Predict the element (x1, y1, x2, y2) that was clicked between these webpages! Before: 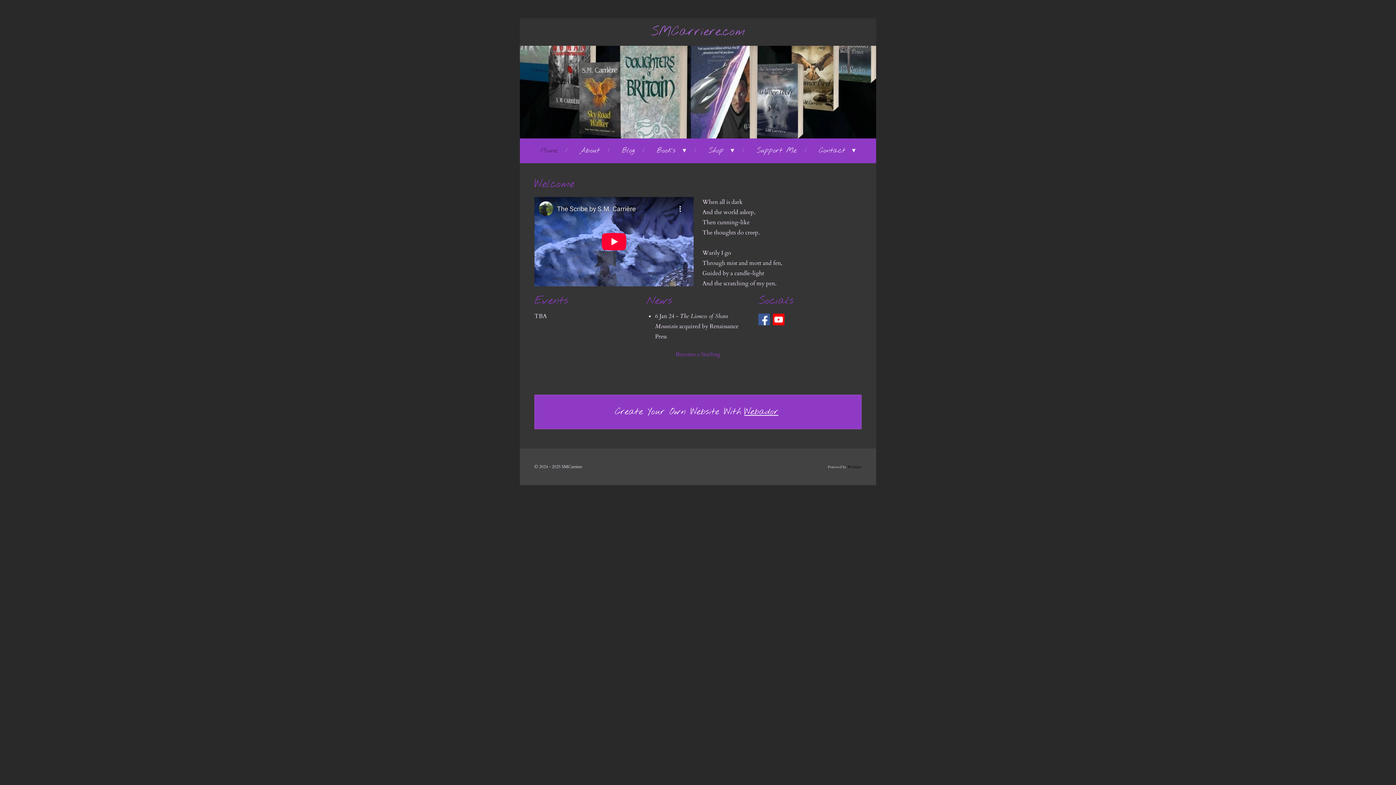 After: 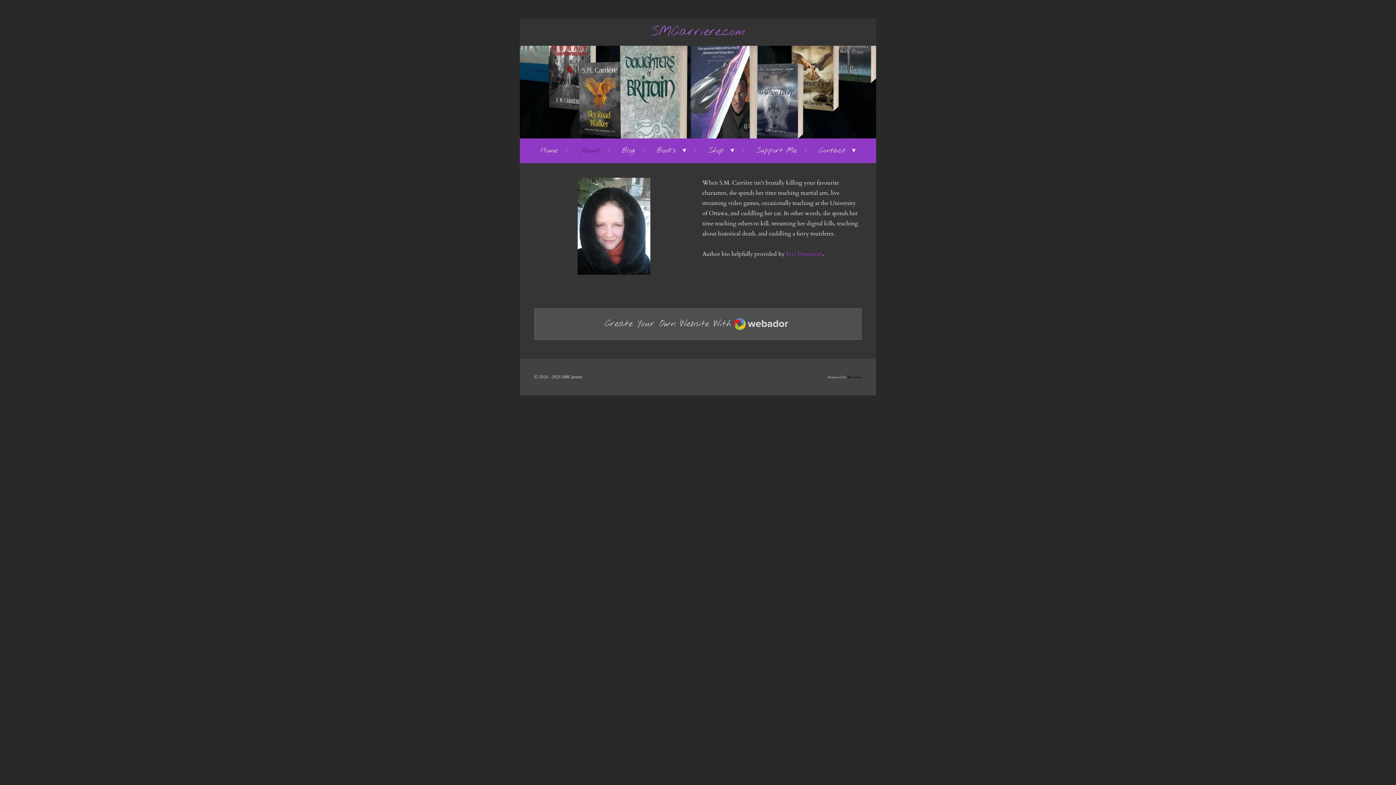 Action: bbox: (574, 142, 605, 159) label: About